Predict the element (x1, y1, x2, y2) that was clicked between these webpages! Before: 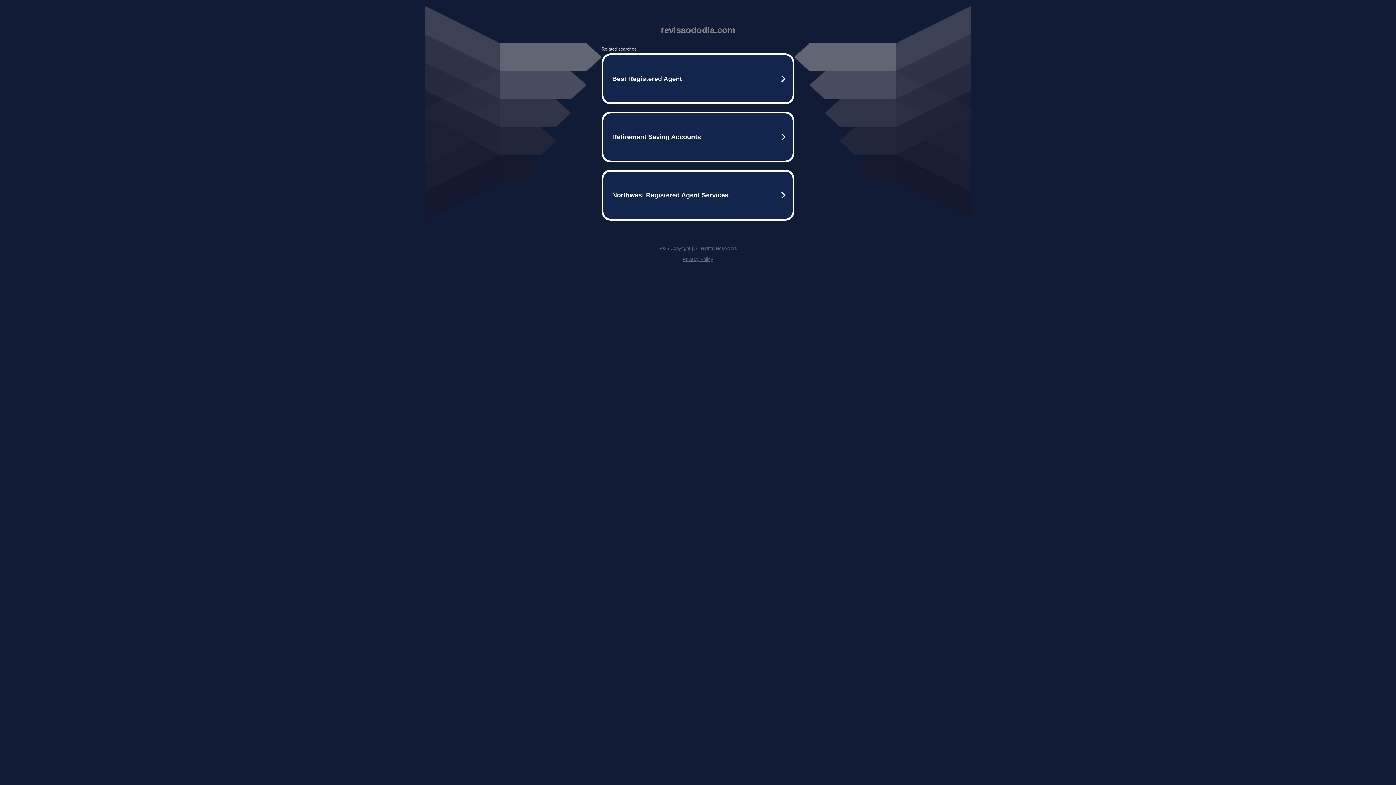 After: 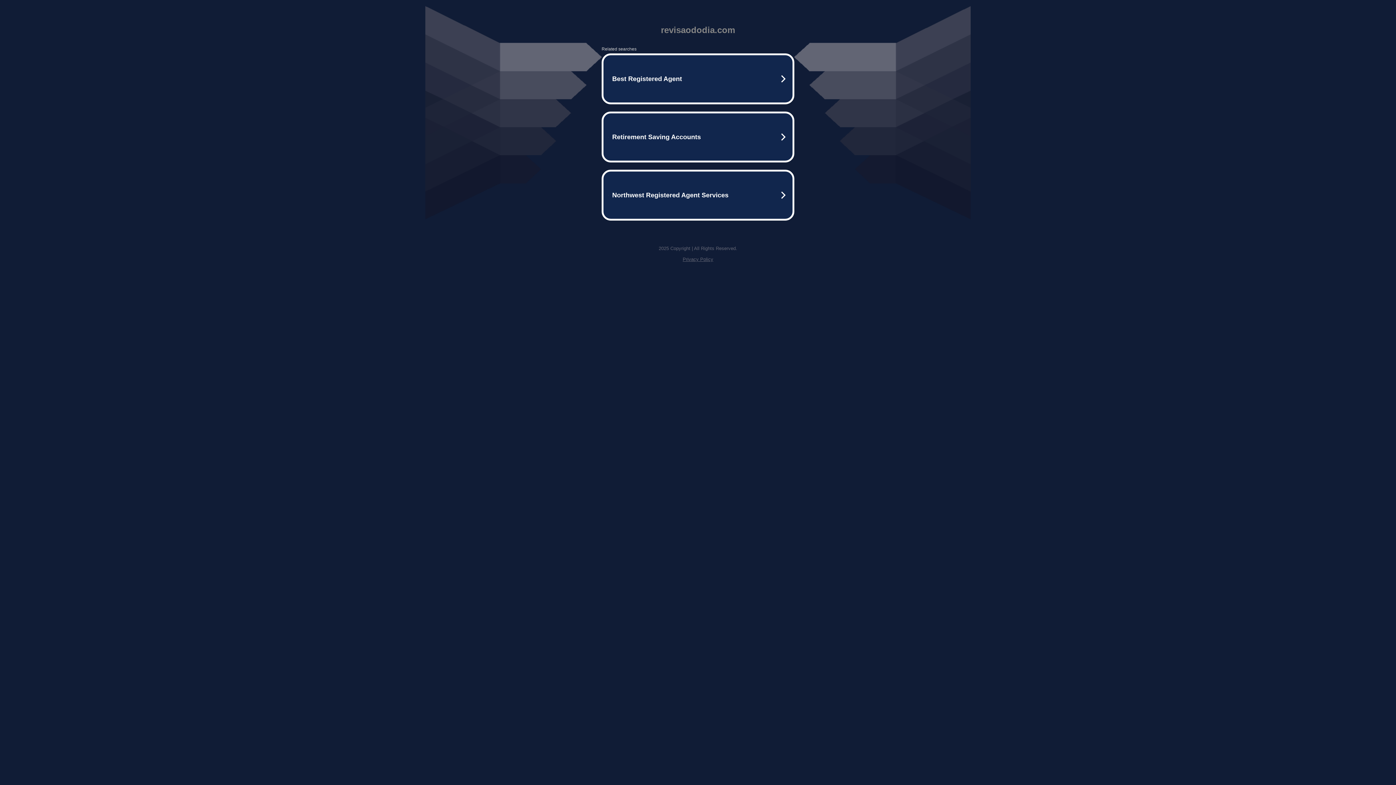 Action: bbox: (682, 256, 713, 262) label: Privacy Policy